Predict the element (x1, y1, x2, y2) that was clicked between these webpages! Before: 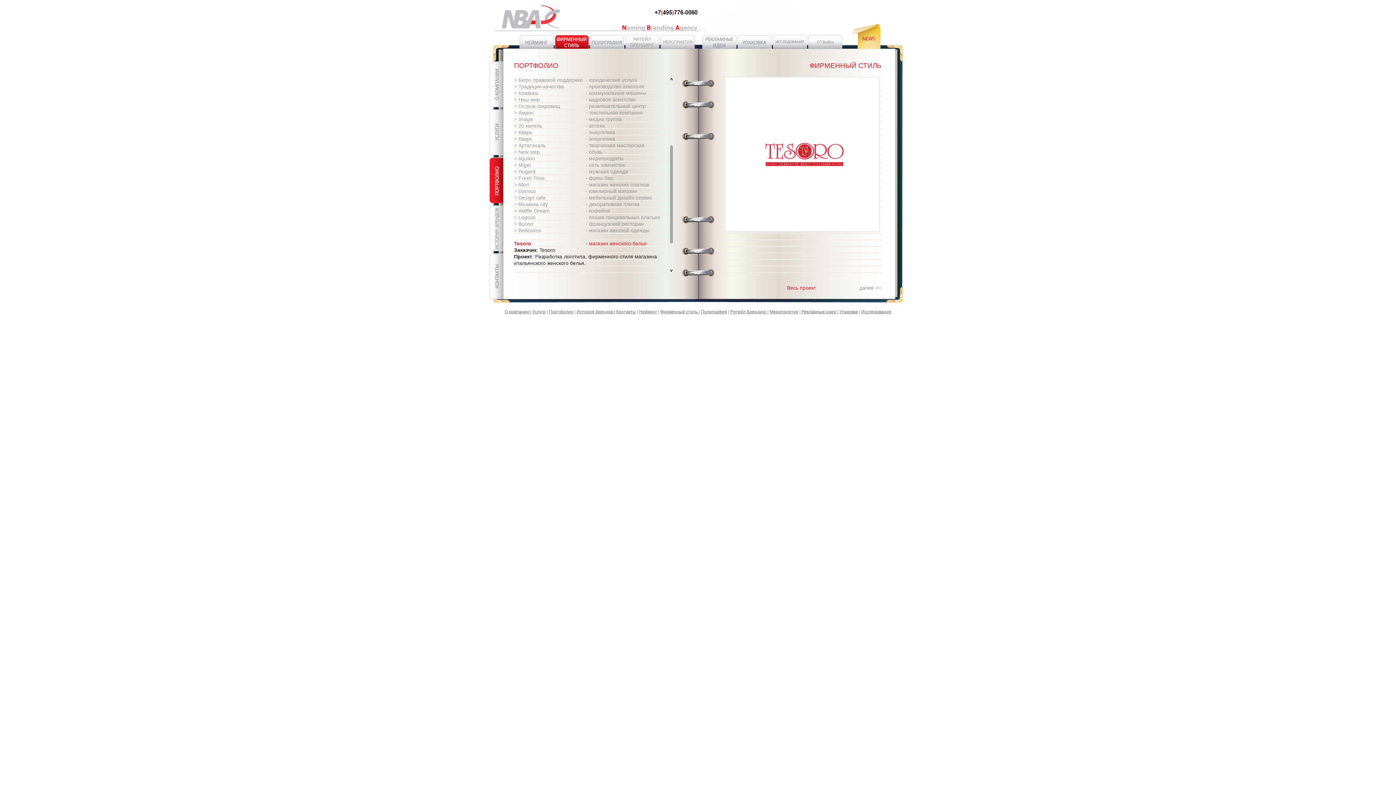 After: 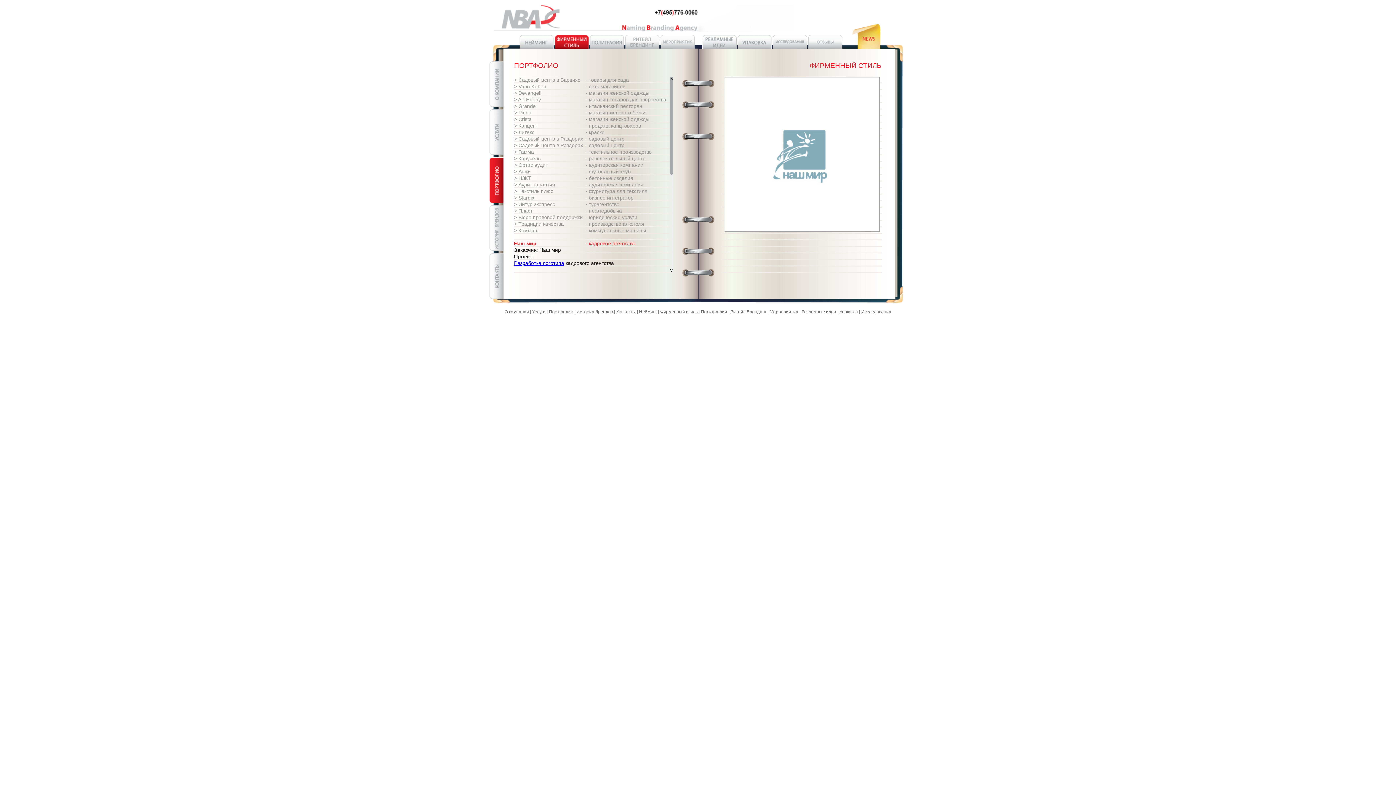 Action: label: > Наш мир bbox: (514, 96, 540, 102)